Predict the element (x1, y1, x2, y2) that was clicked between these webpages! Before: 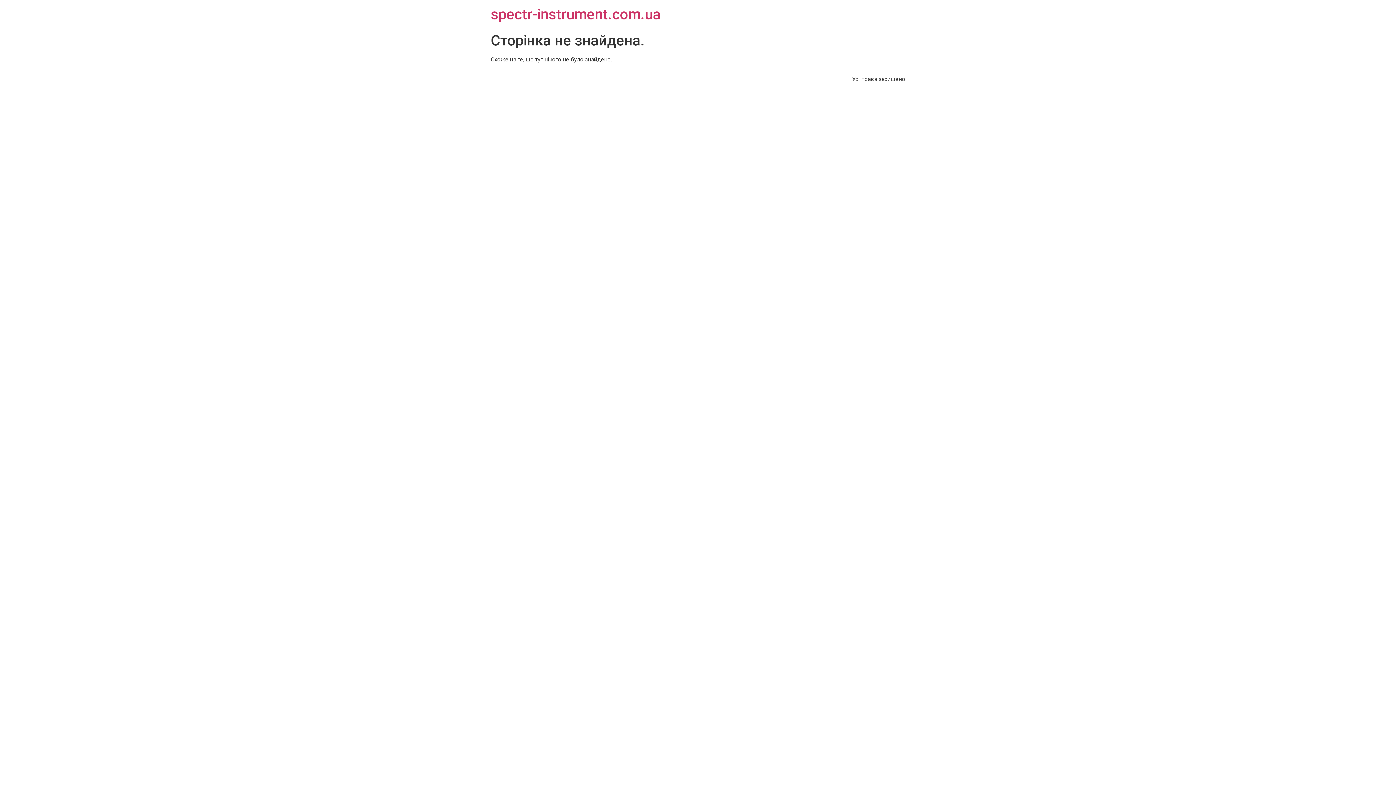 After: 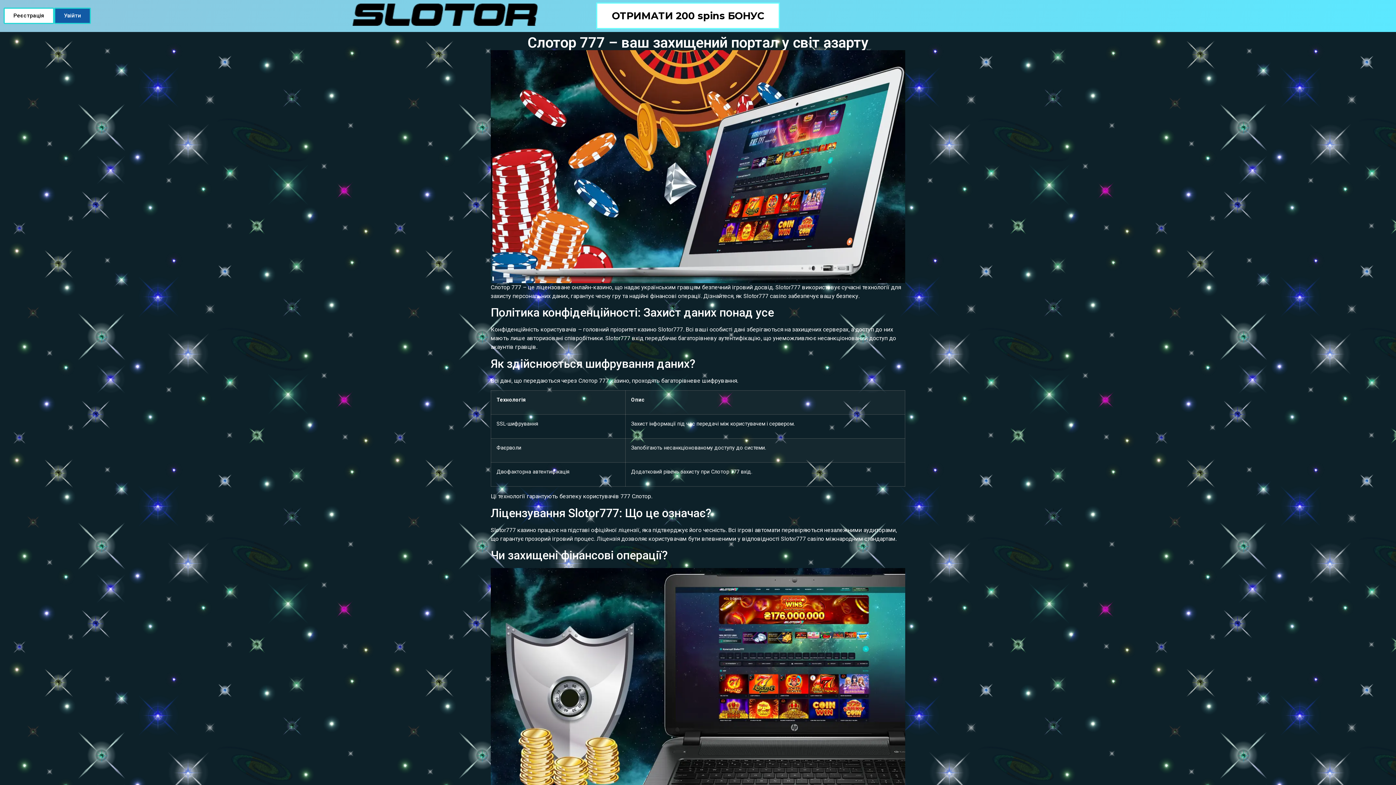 Action: bbox: (490, 5, 661, 22) label: spectr-instrument.com.ua